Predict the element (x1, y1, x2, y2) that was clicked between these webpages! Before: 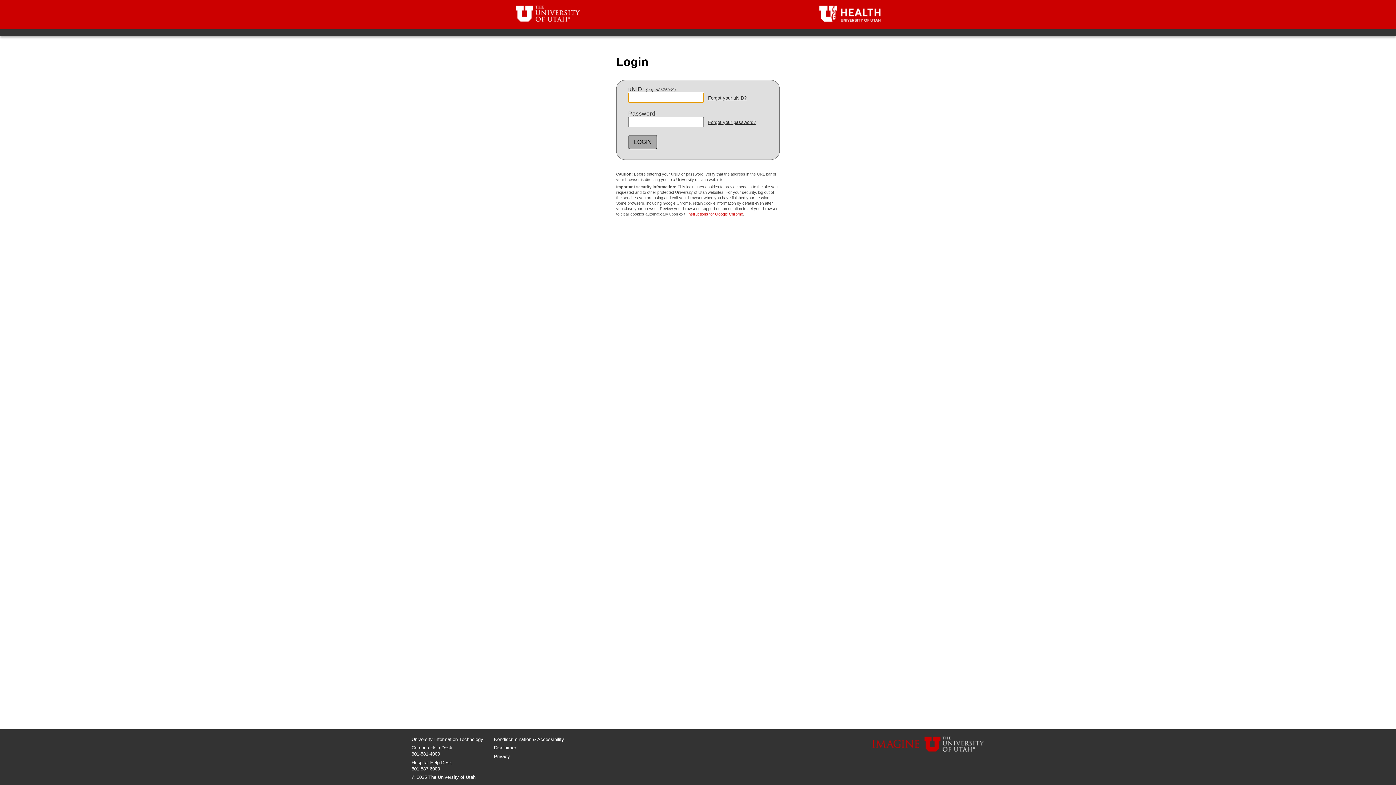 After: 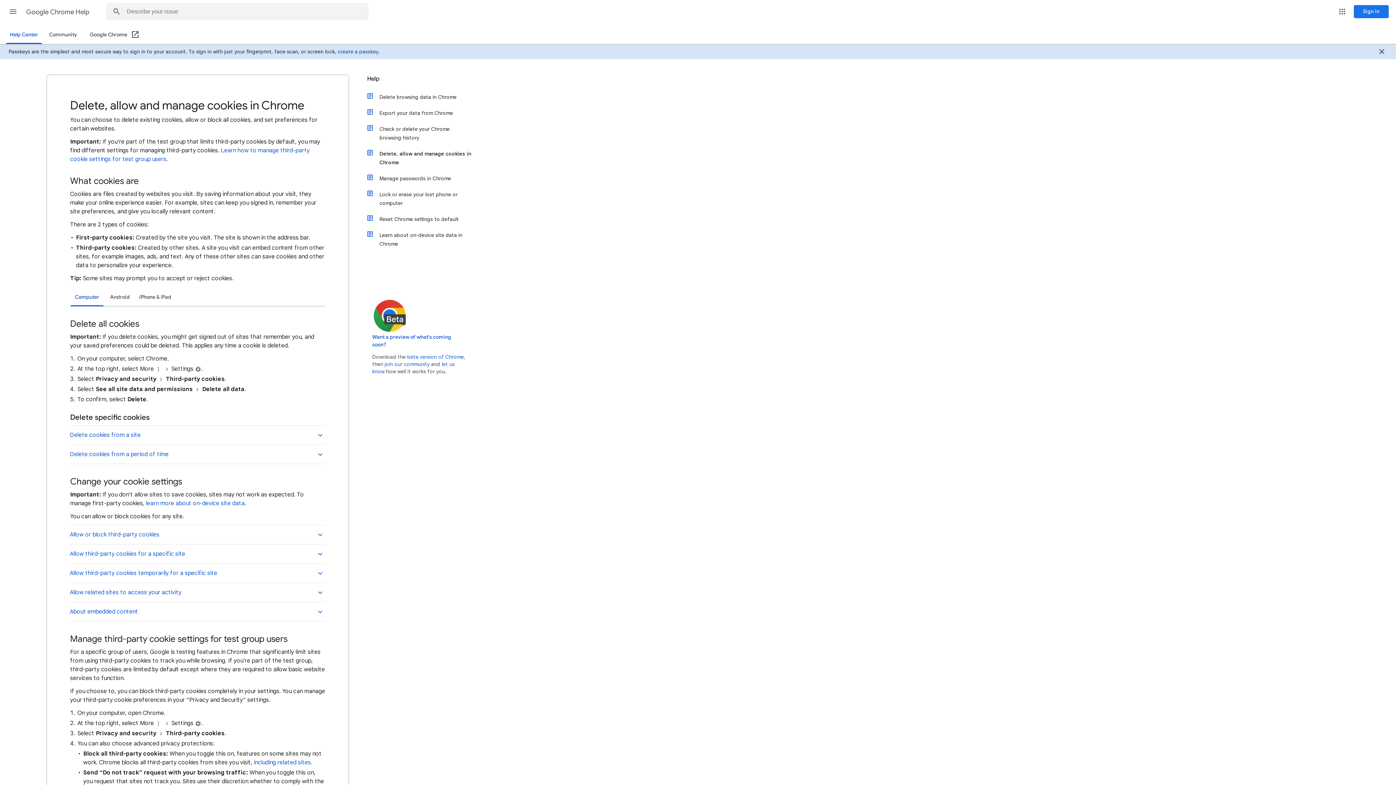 Action: label: Instructions for Google Chrome bbox: (687, 212, 743, 216)